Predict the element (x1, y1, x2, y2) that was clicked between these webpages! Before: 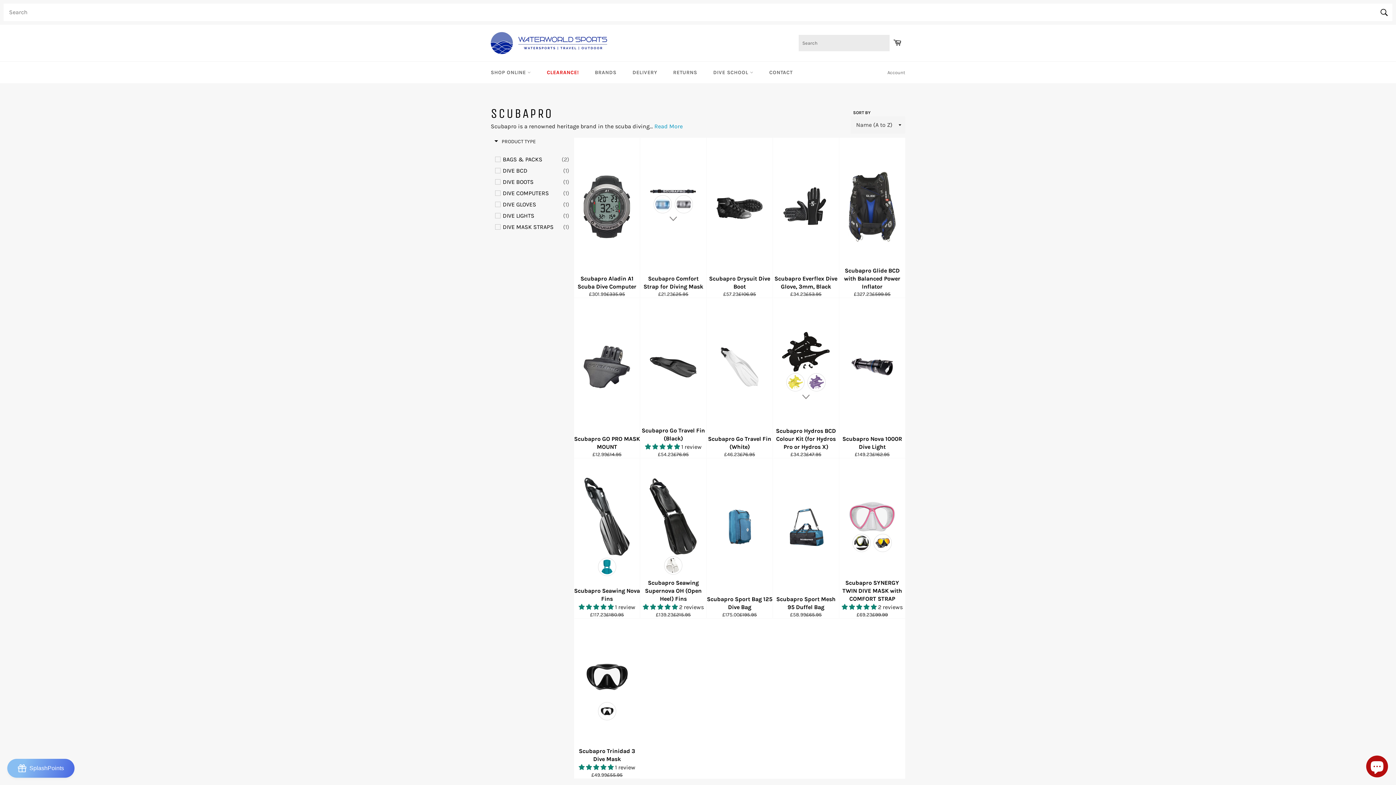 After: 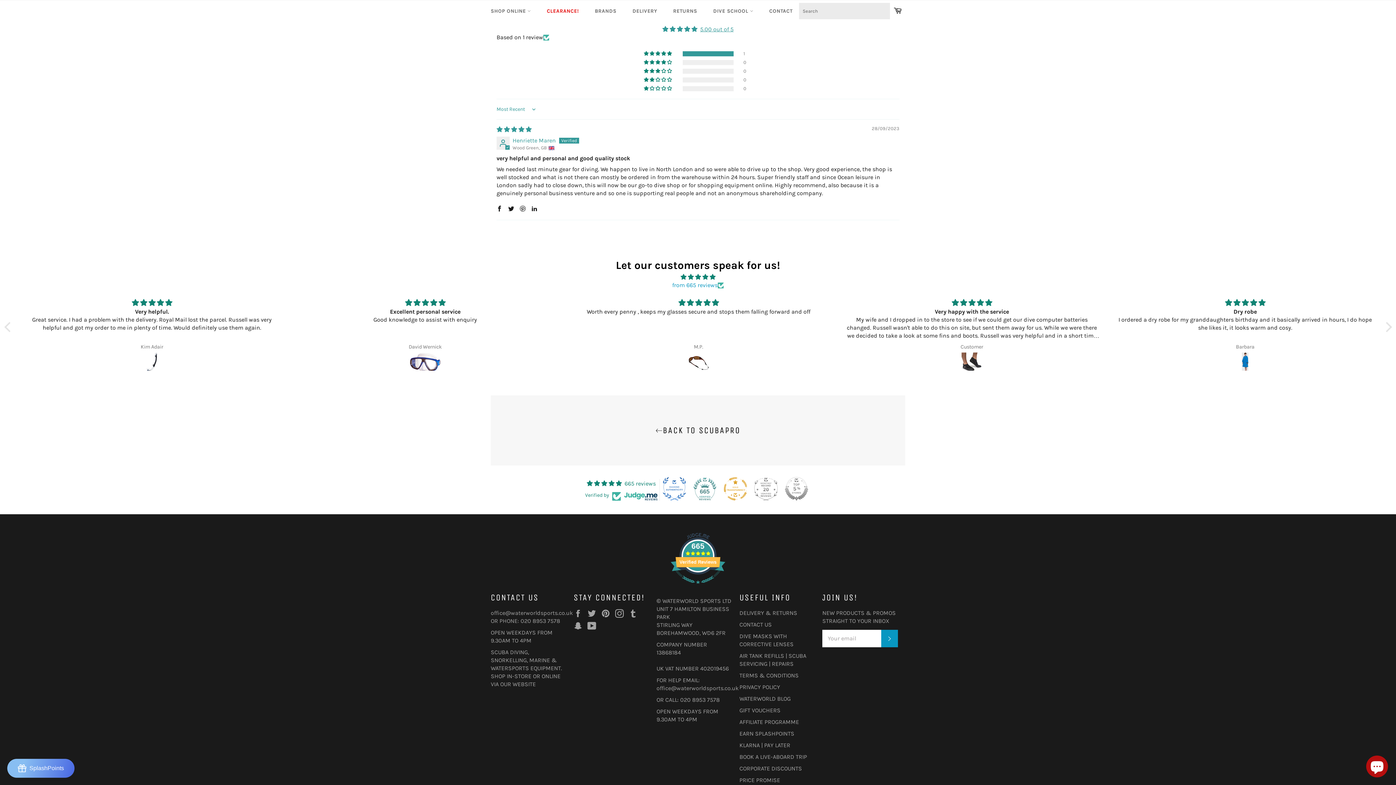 Action: label: 5.00 stars bbox: (578, 604, 615, 610)